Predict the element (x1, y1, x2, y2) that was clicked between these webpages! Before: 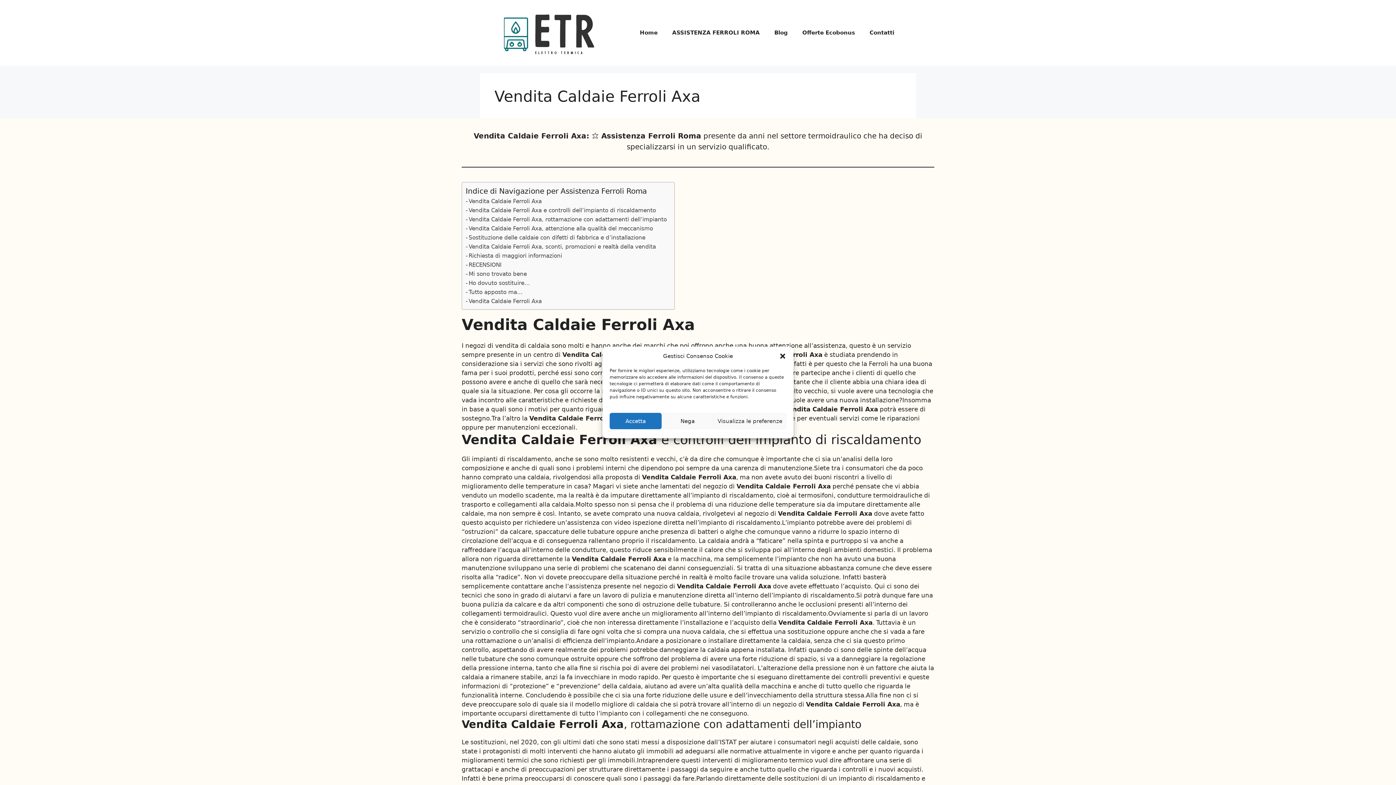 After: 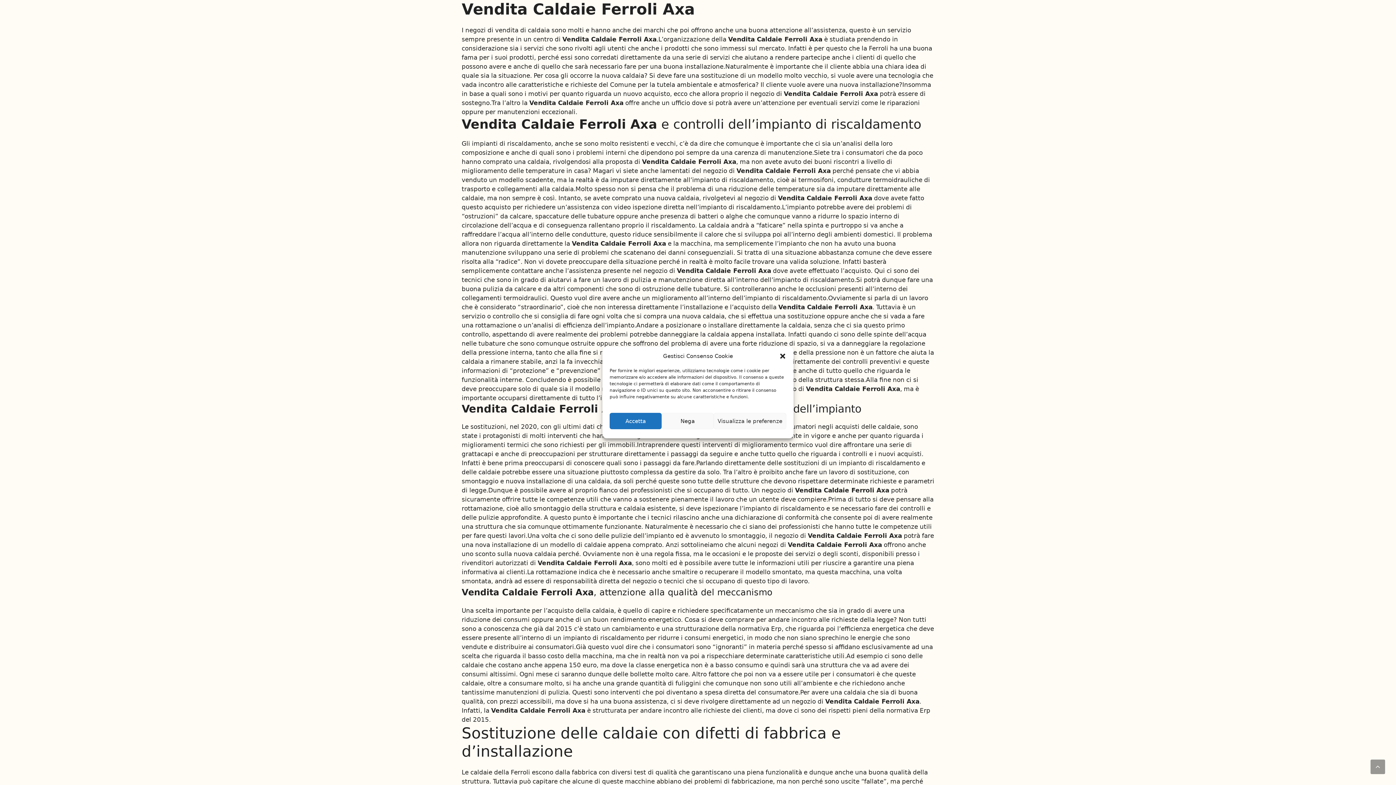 Action: bbox: (465, 196, 541, 205) label: Vendita Caldaie Ferroli Axa